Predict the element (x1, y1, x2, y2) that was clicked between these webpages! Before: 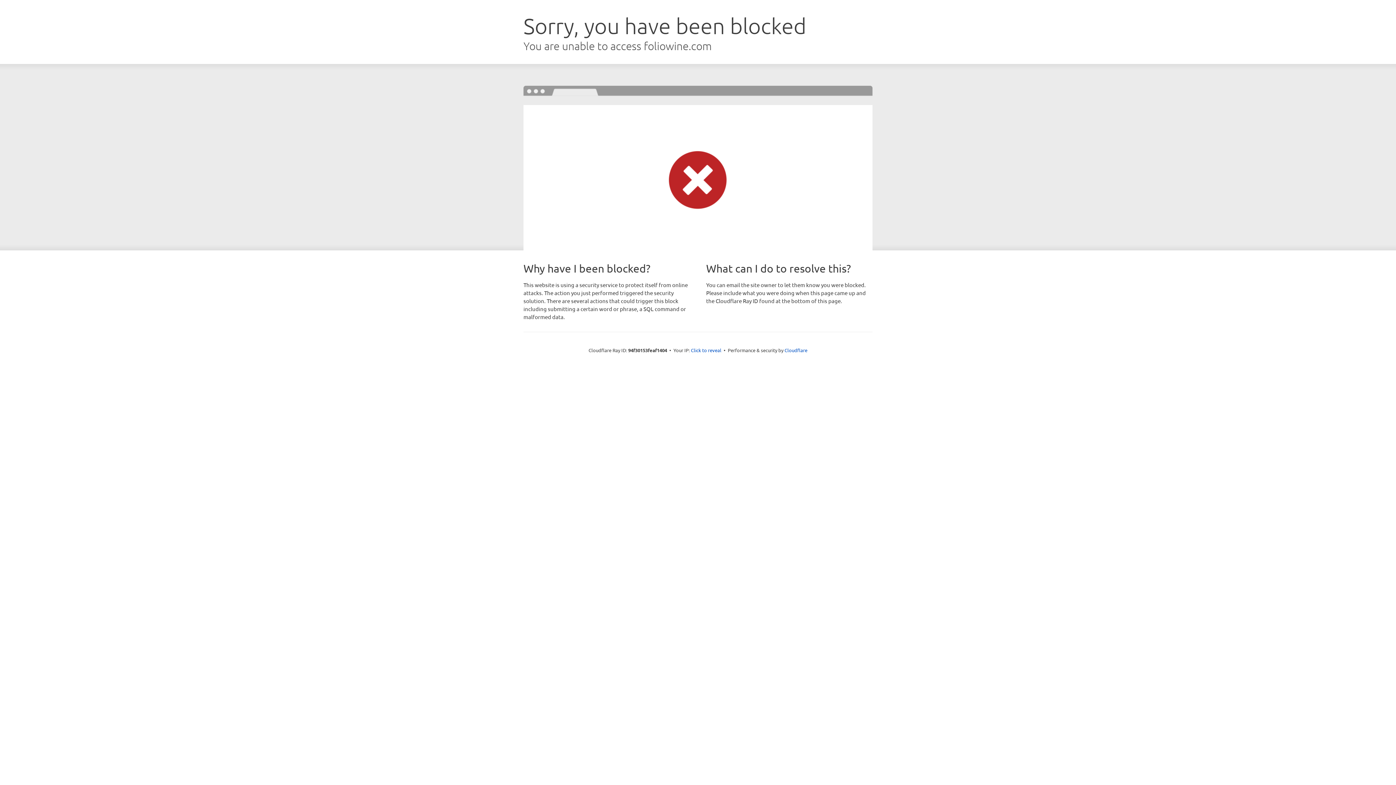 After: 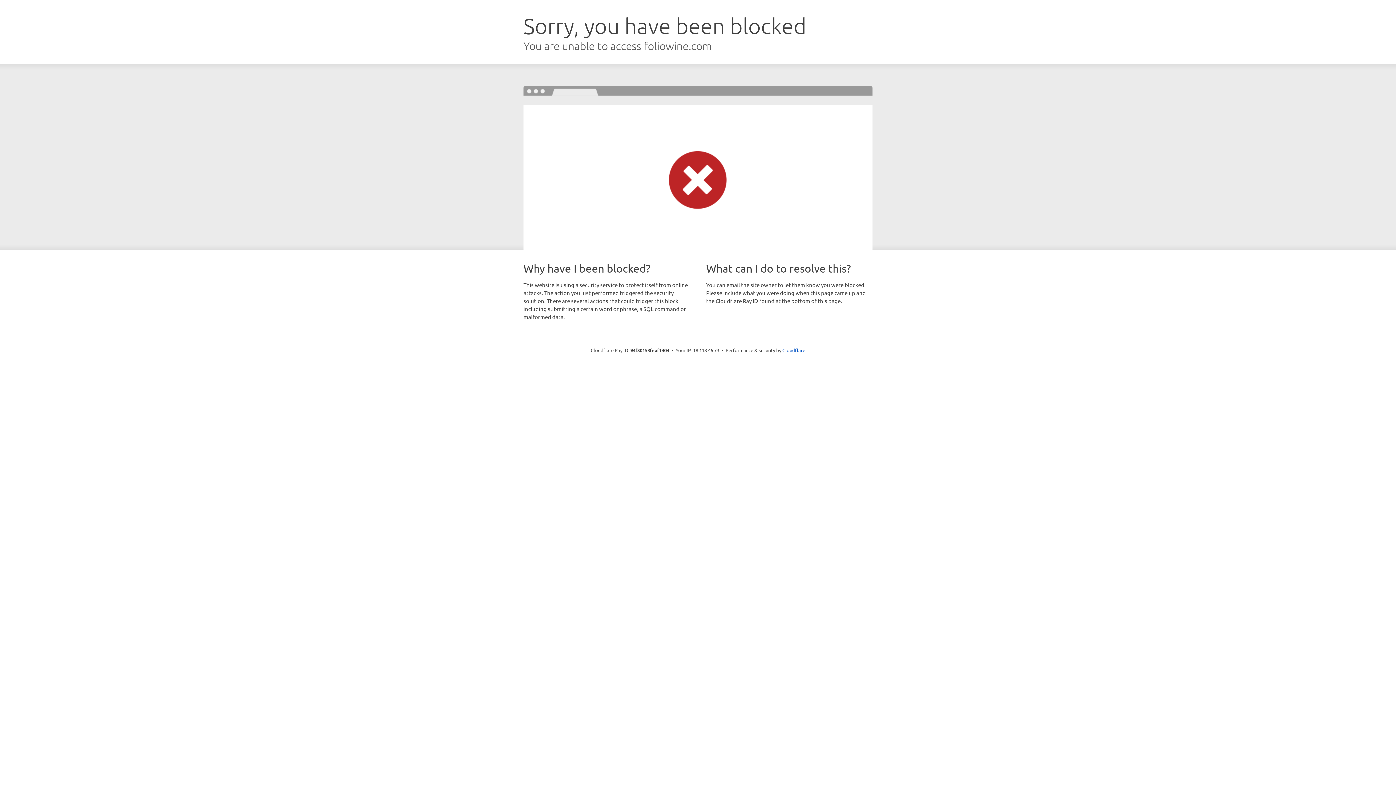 Action: label: Click to reveal bbox: (691, 346, 721, 353)